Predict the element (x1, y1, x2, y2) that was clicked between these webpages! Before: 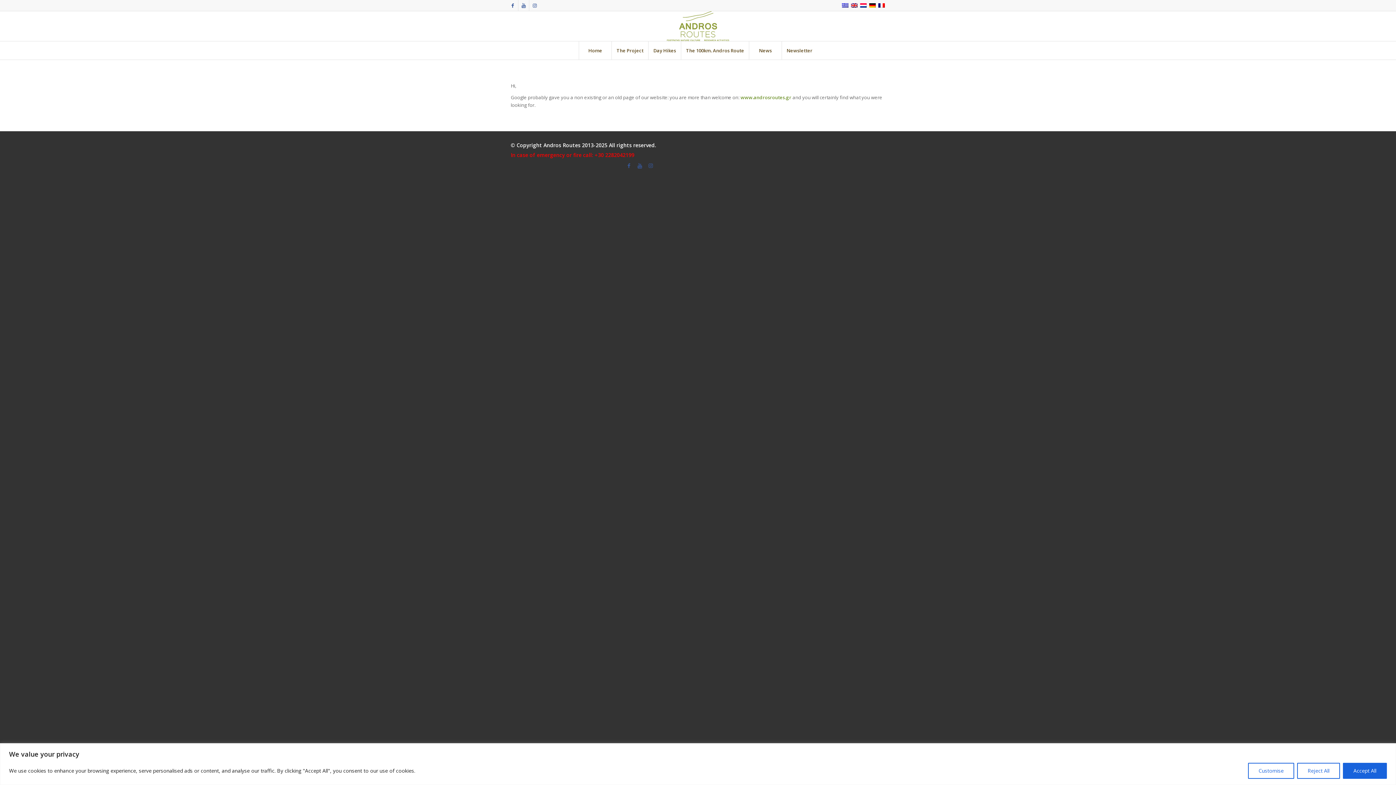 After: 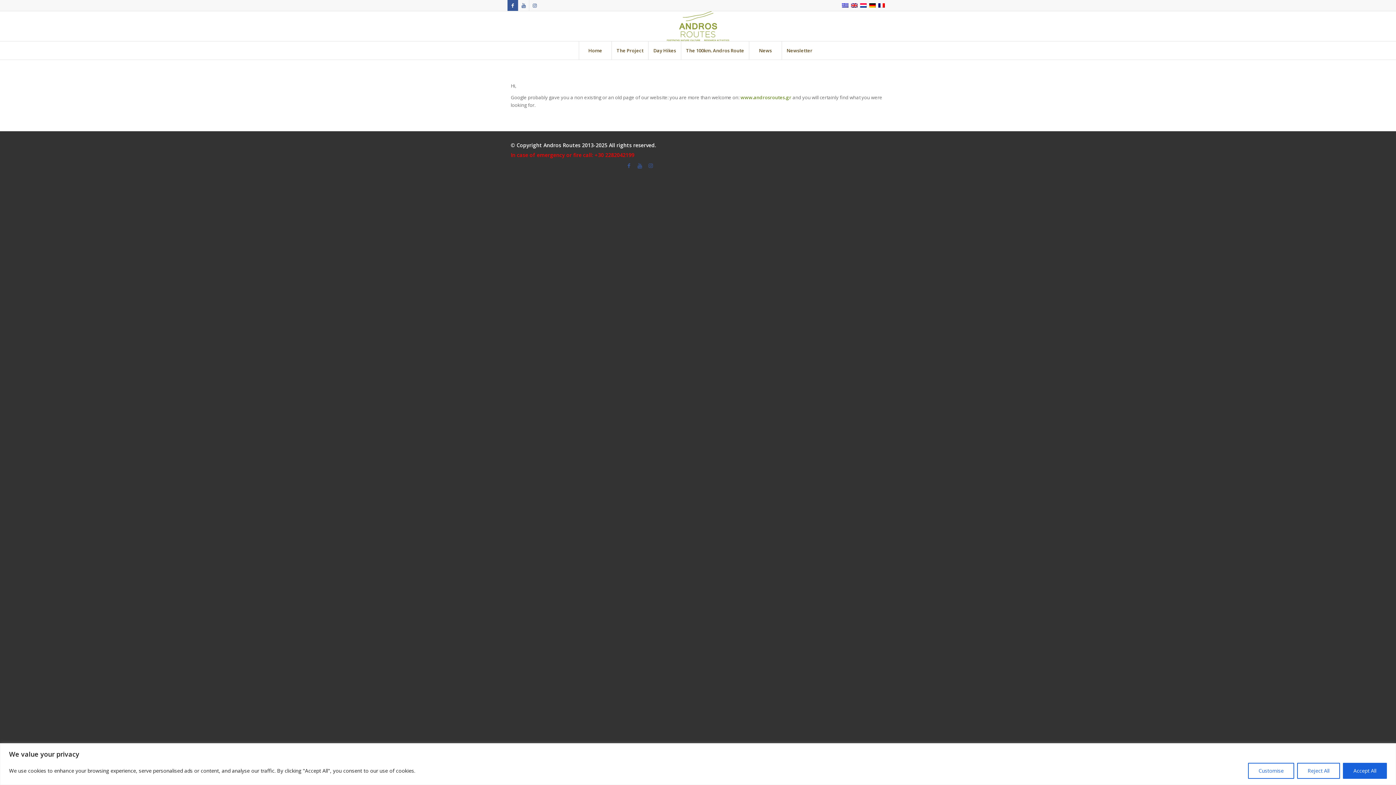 Action: bbox: (507, 0, 518, 10) label: Link to Facebook